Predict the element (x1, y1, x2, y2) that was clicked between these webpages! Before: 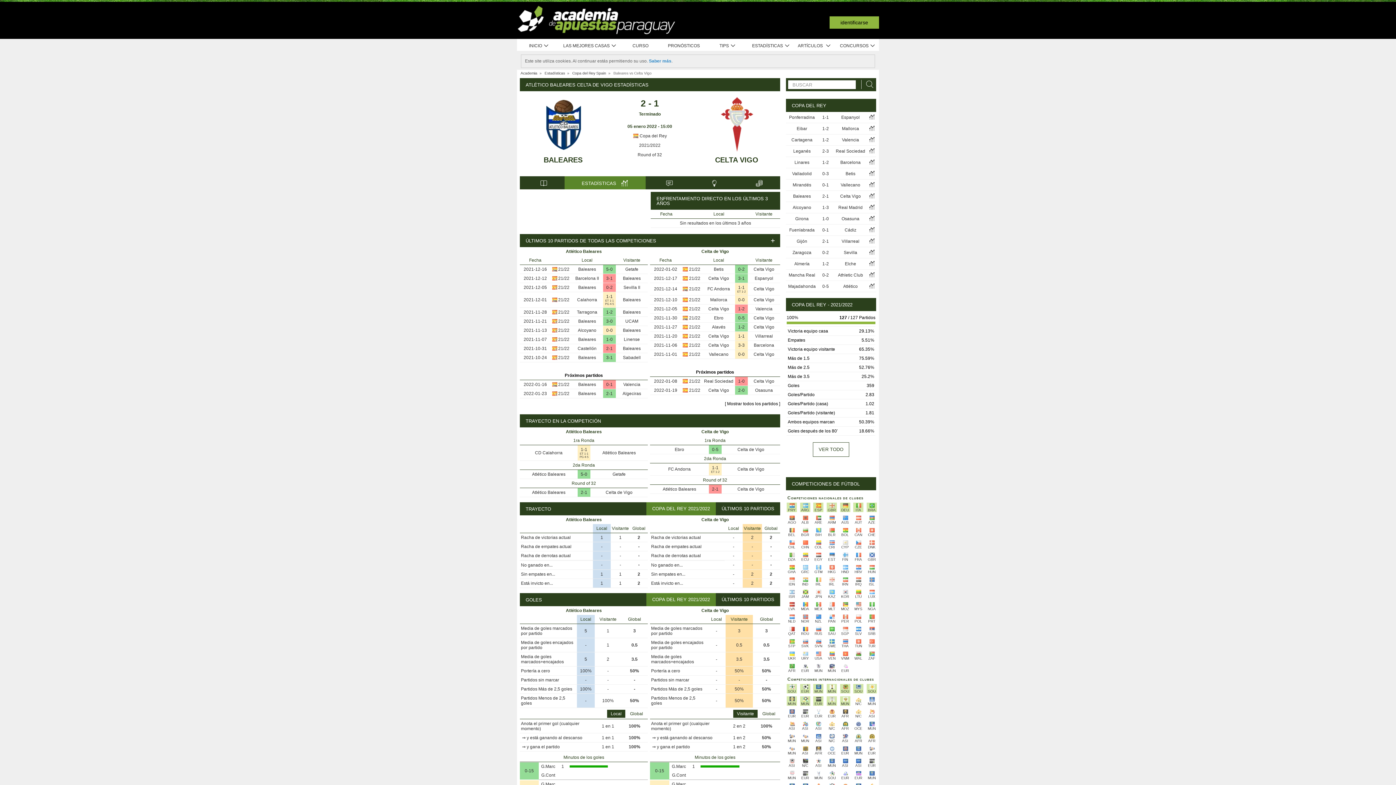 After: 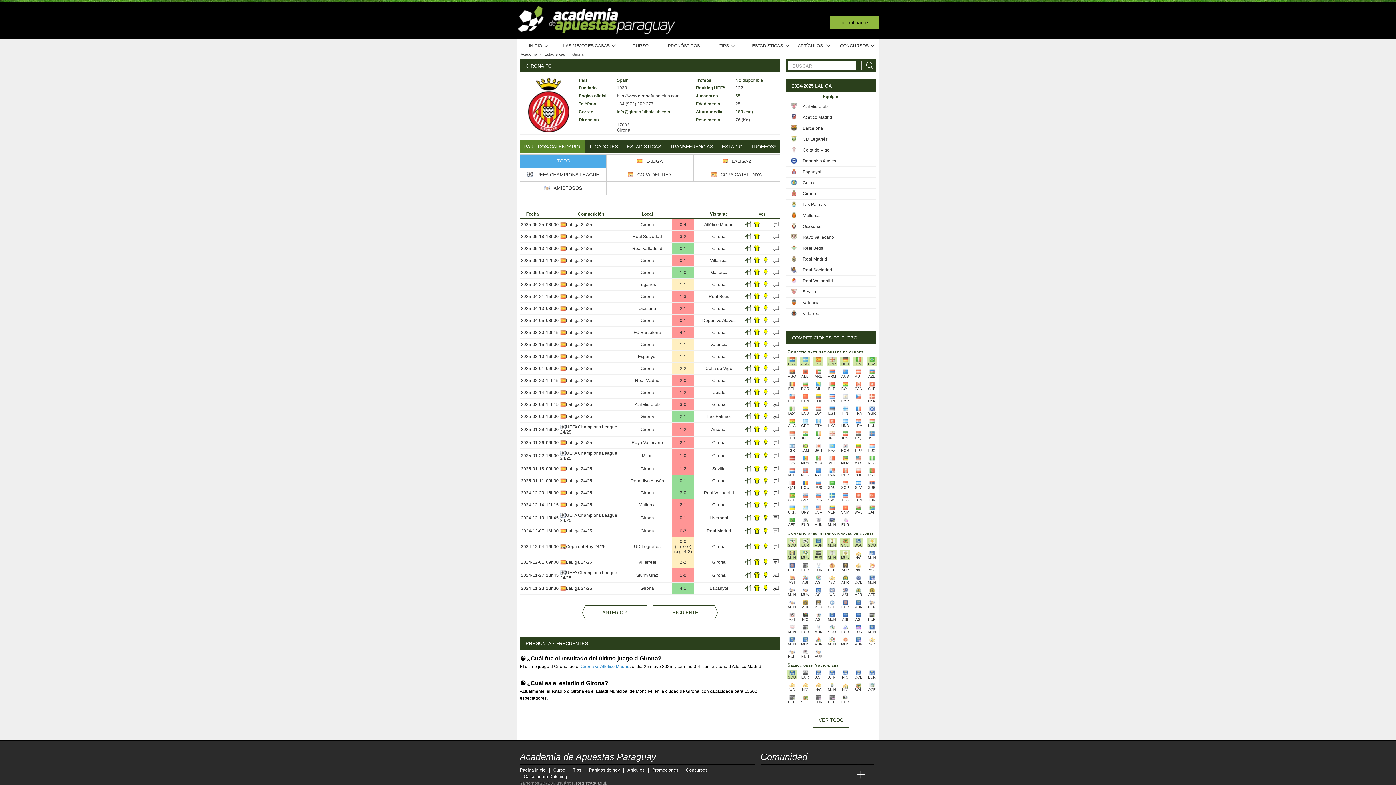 Action: bbox: (786, 216, 817, 221) label: Girona